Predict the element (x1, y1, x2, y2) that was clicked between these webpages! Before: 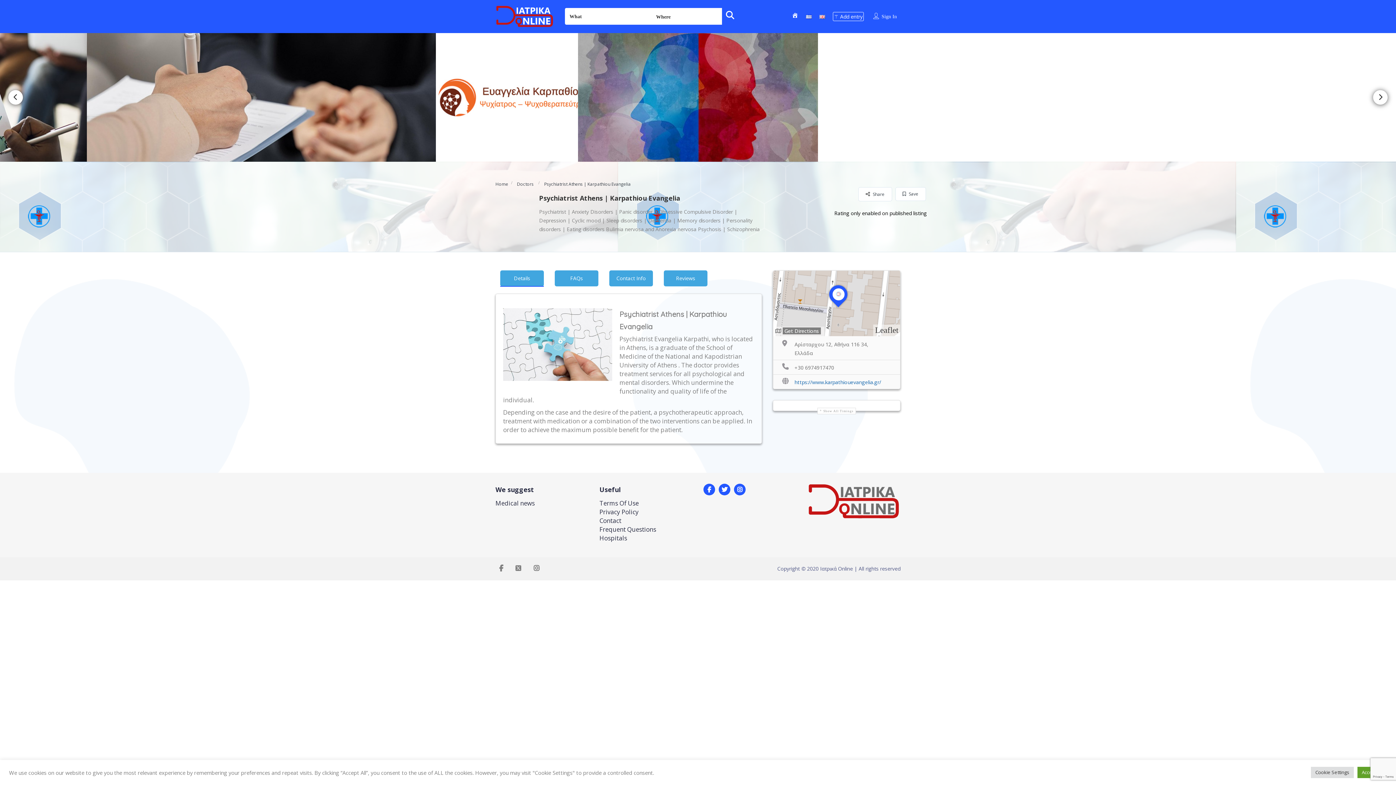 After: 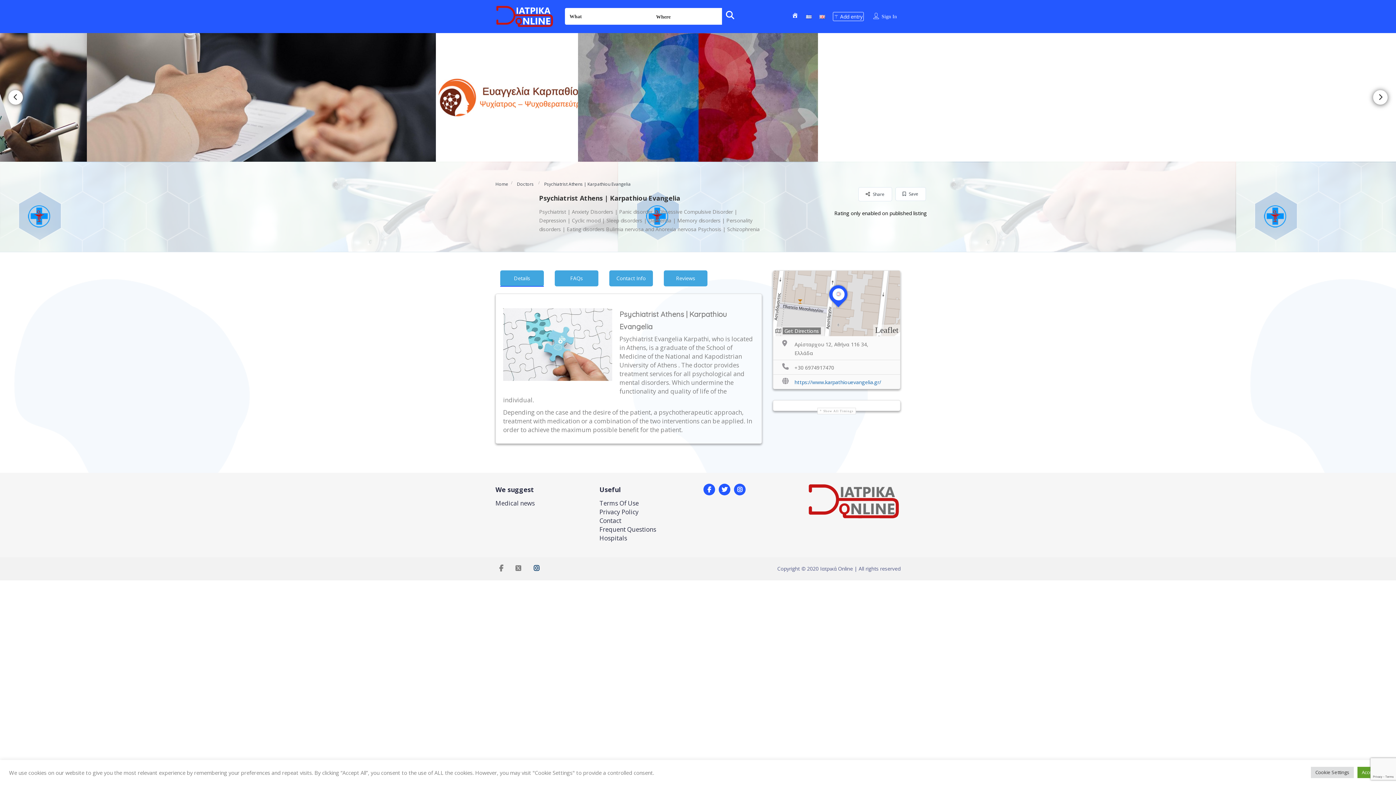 Action: bbox: (530, 565, 543, 572)